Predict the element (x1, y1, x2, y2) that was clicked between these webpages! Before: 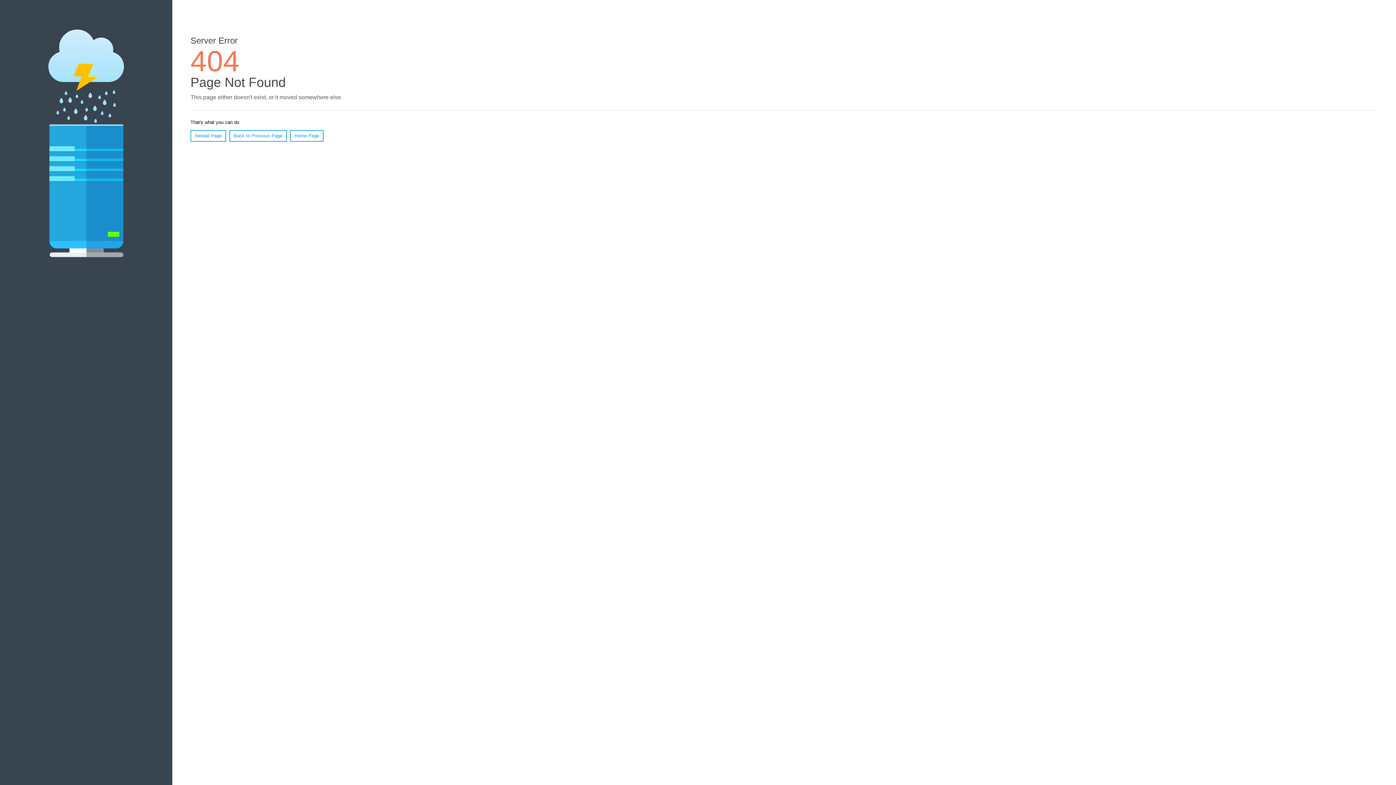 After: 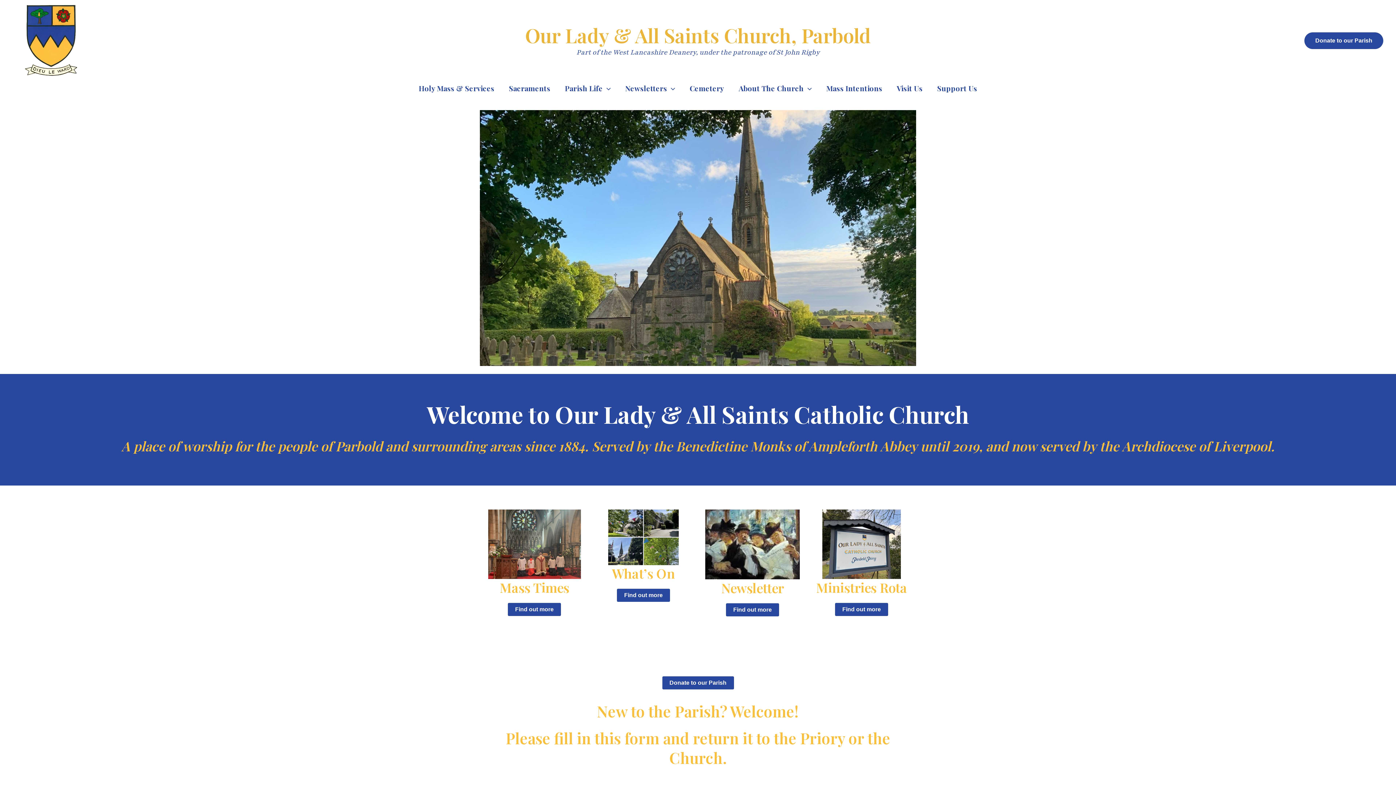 Action: label: Home Page bbox: (290, 130, 323, 141)